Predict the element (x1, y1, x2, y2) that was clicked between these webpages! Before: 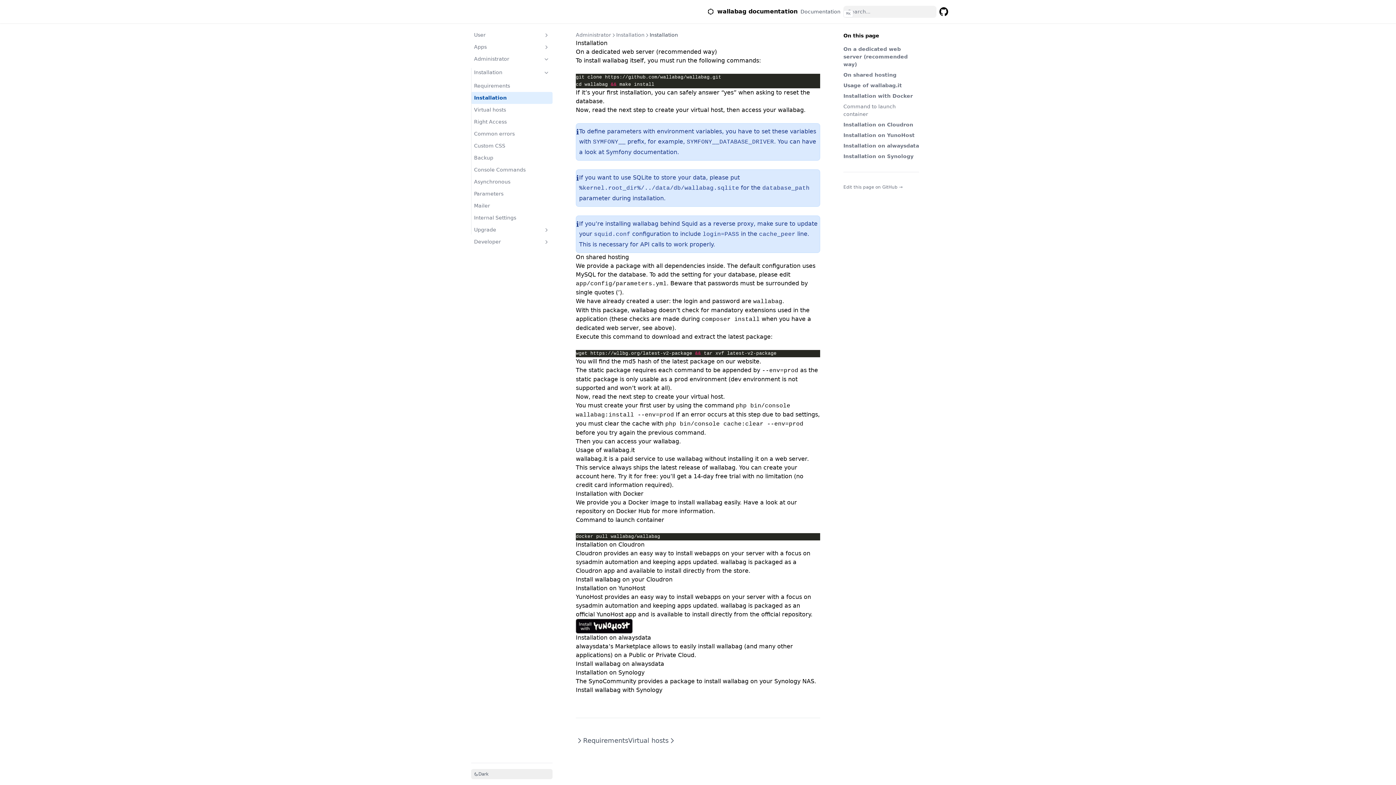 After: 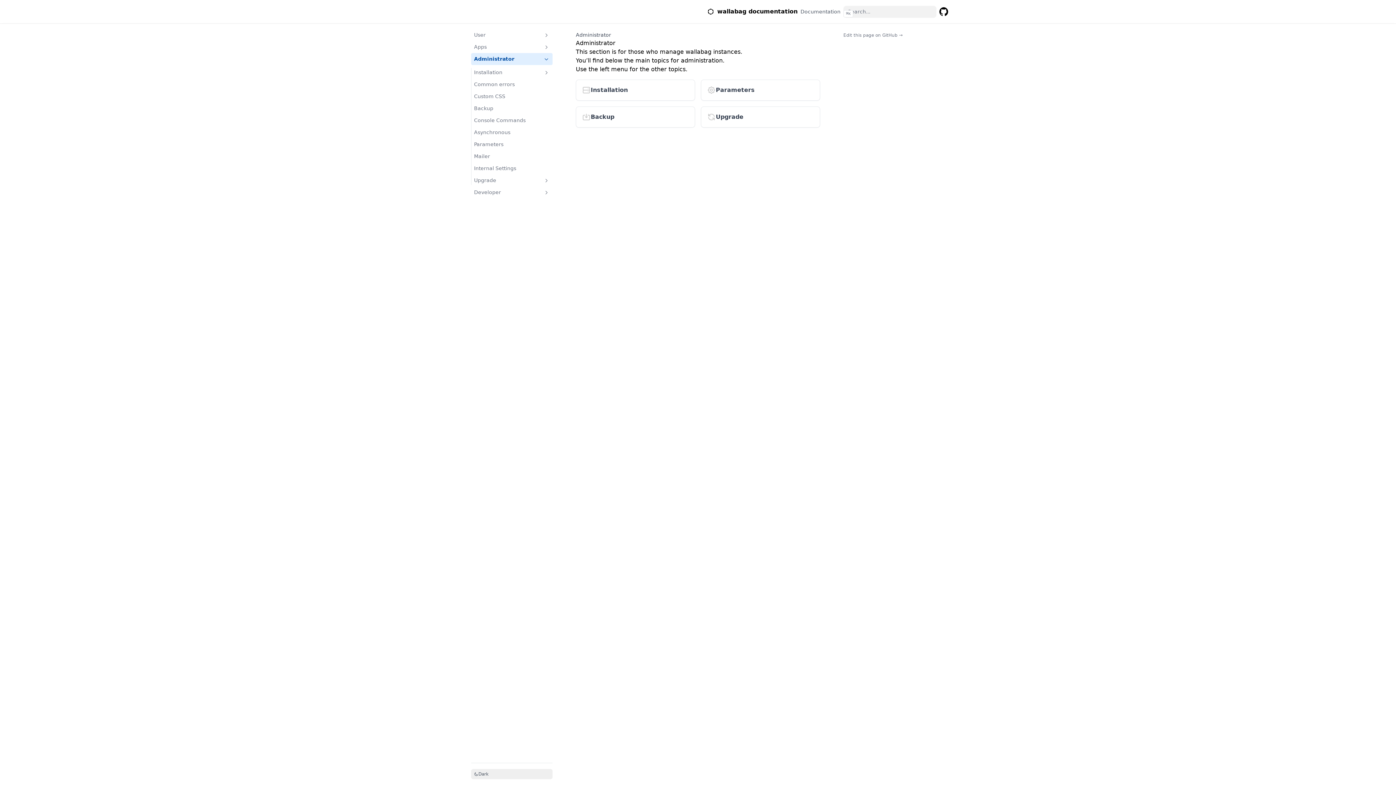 Action: bbox: (576, 32, 611, 37) label: Administrator